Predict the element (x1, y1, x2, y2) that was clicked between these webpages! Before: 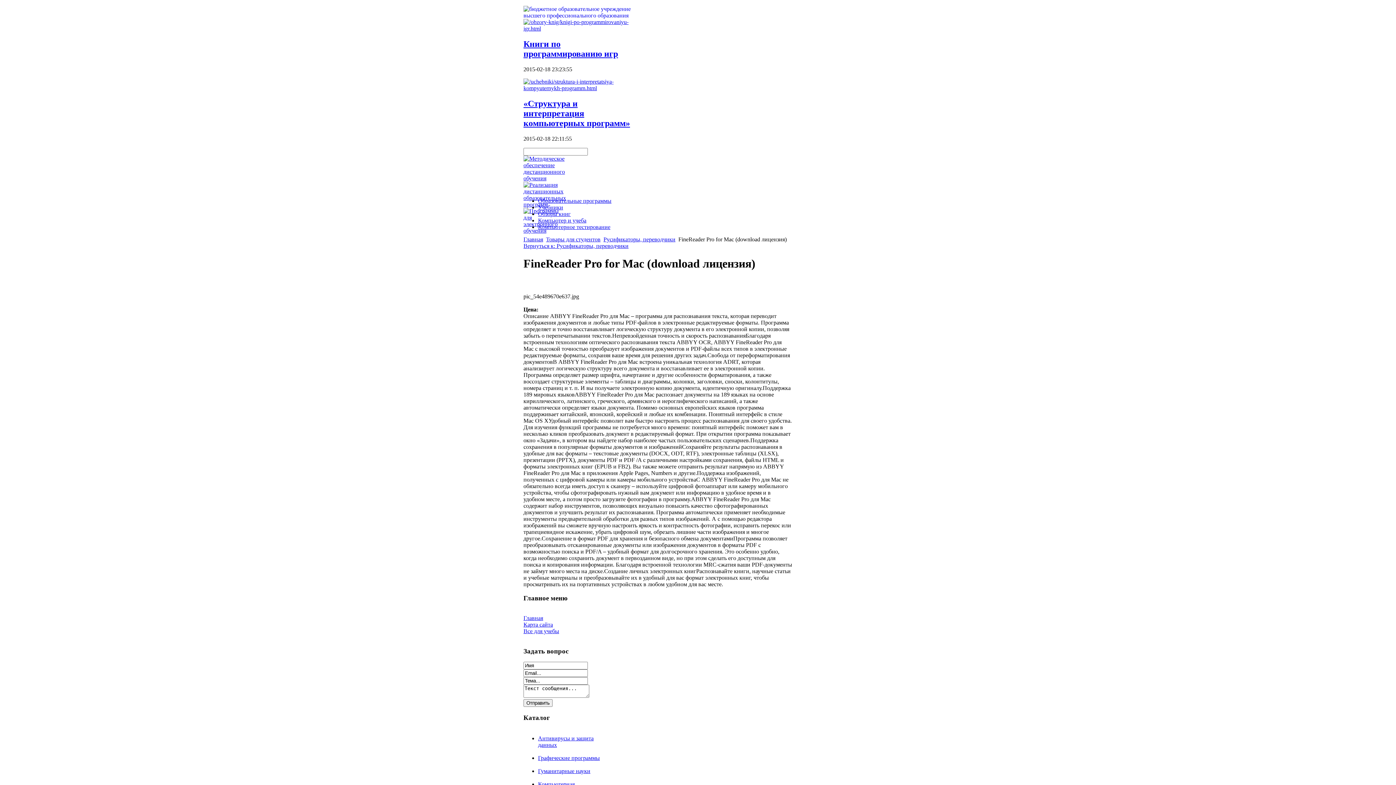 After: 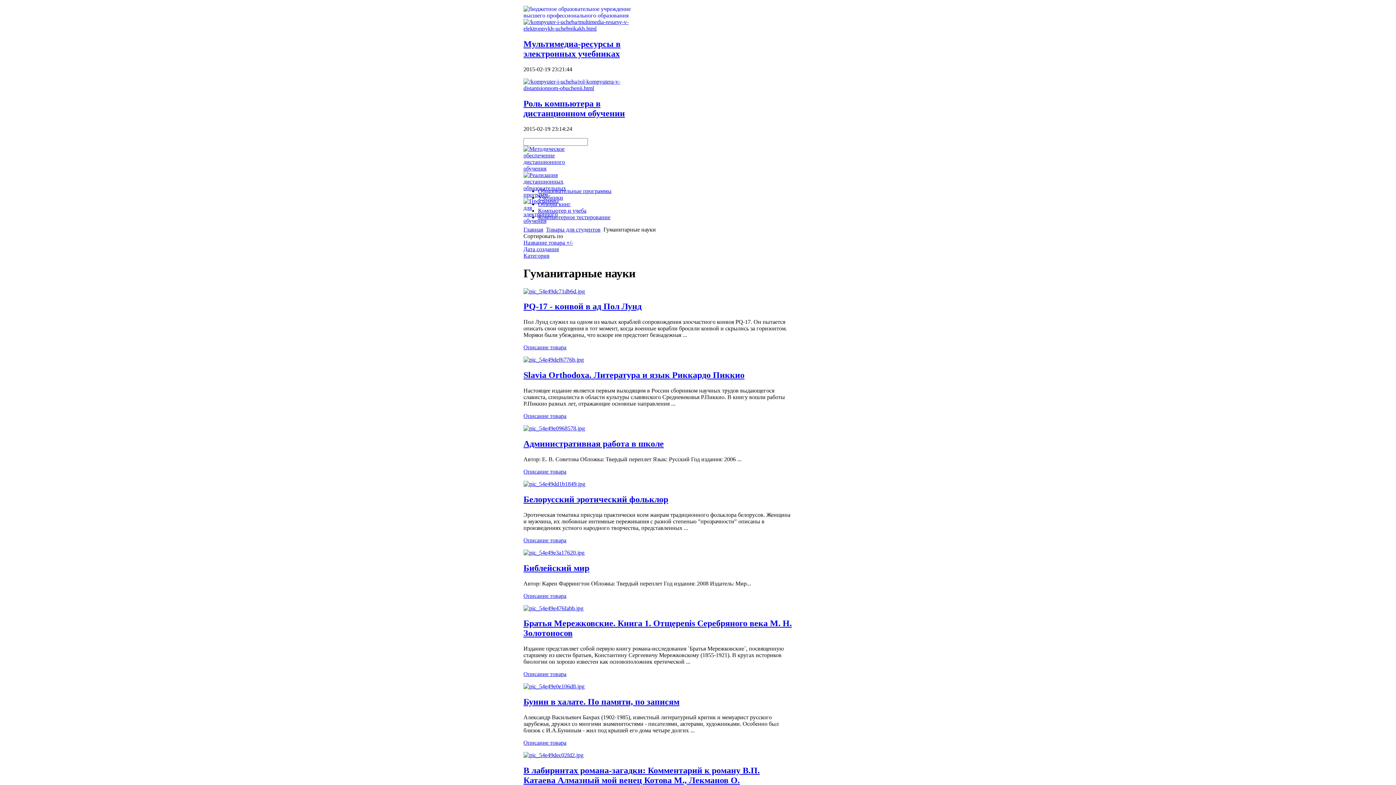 Action: label: Гуманитарные науки bbox: (538, 768, 590, 774)